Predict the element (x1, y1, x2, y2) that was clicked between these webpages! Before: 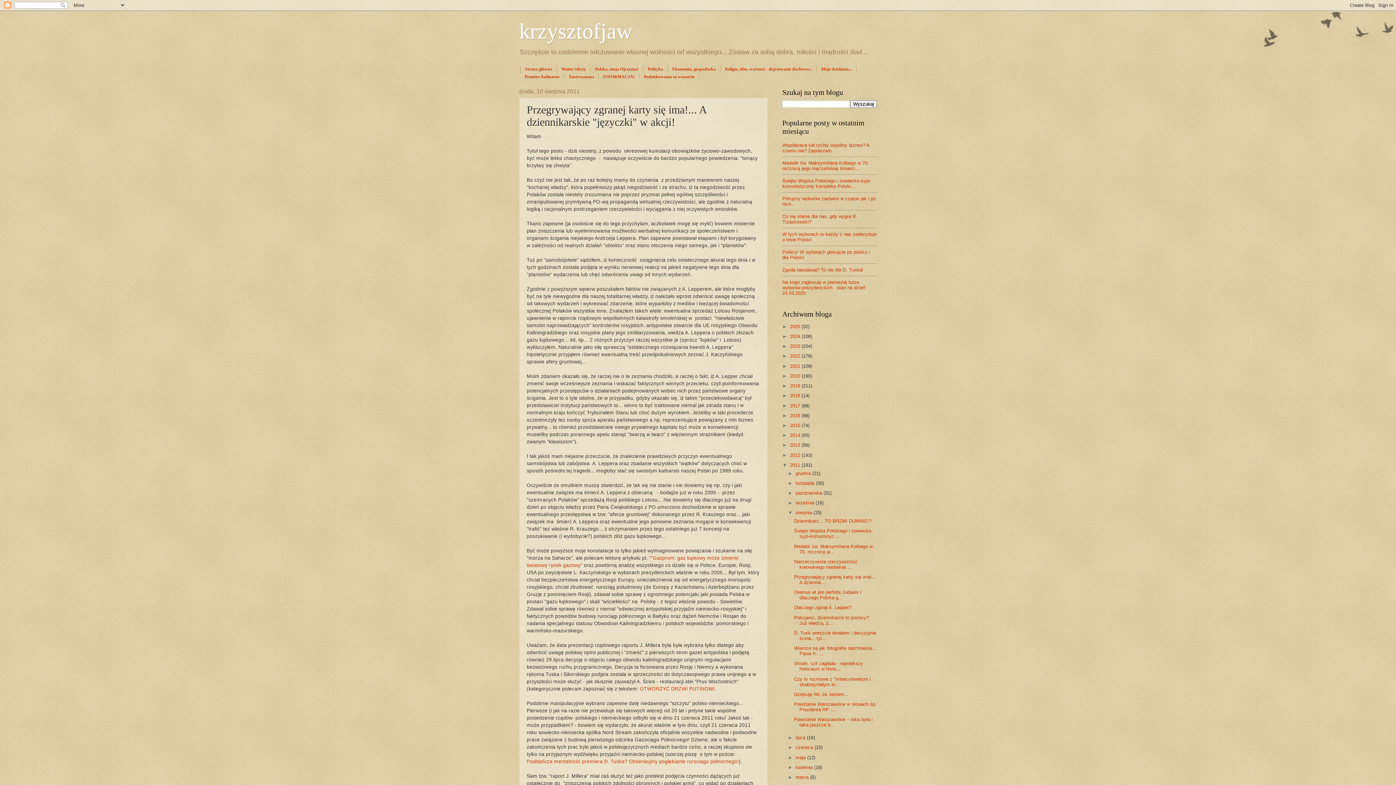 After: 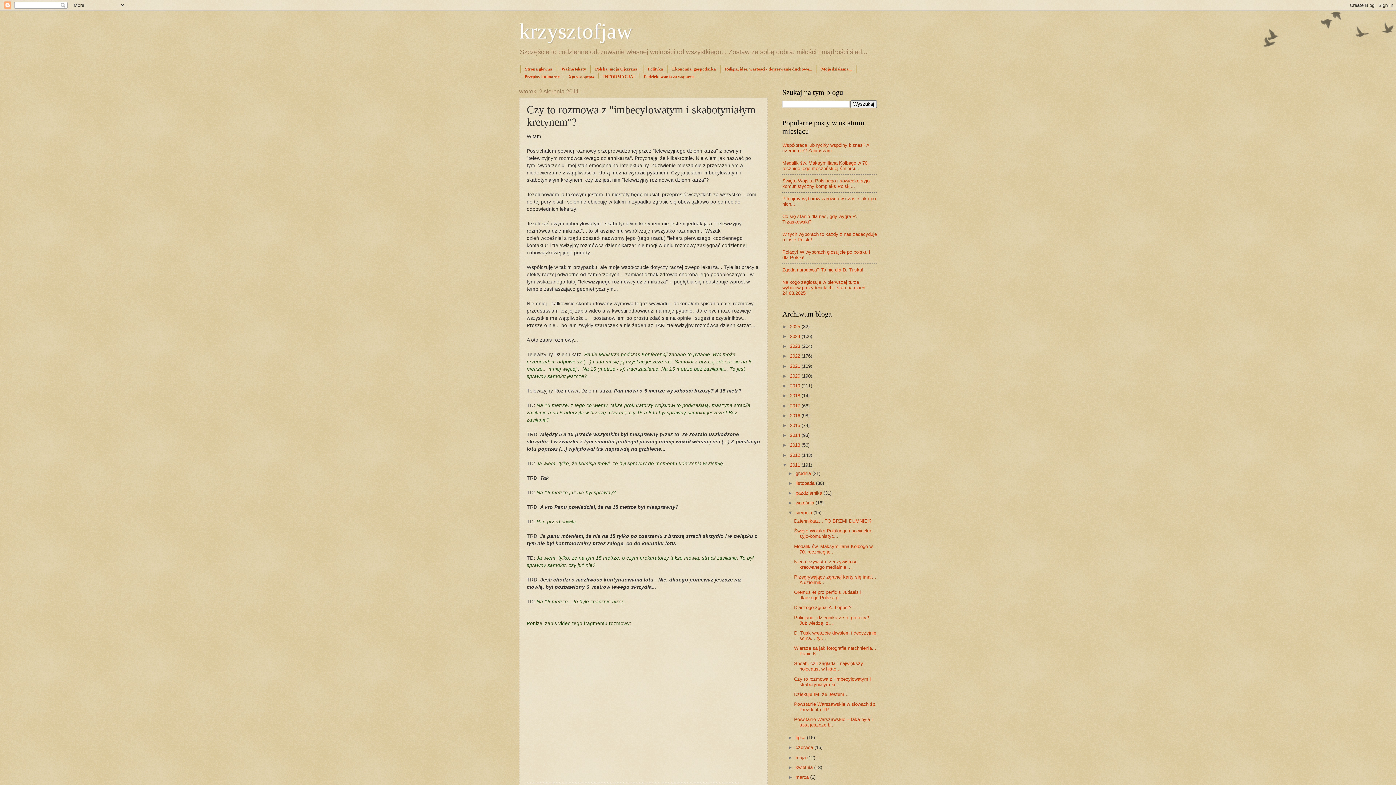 Action: label: Czy to rozmowa z "imbecylowatym i skabotyniałym kr... bbox: (794, 676, 870, 687)